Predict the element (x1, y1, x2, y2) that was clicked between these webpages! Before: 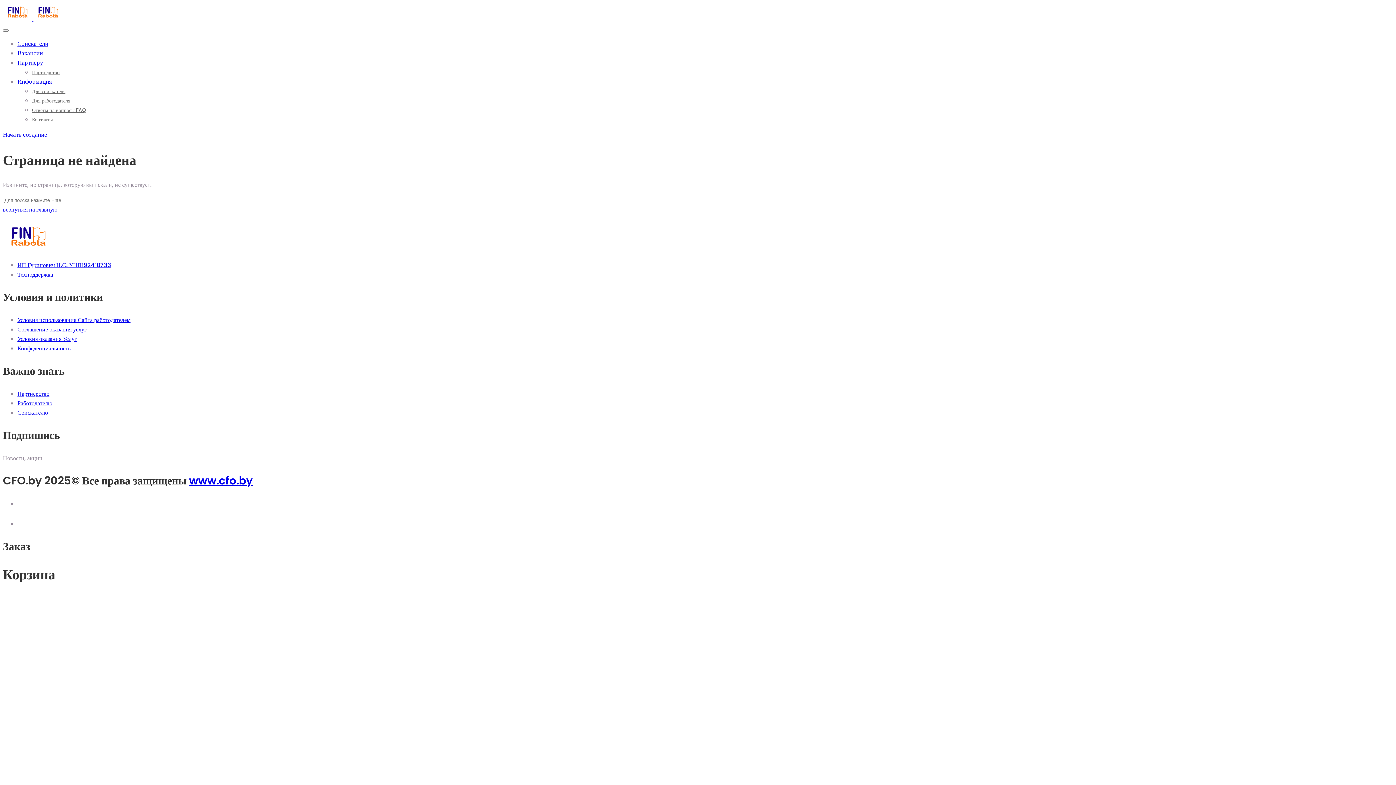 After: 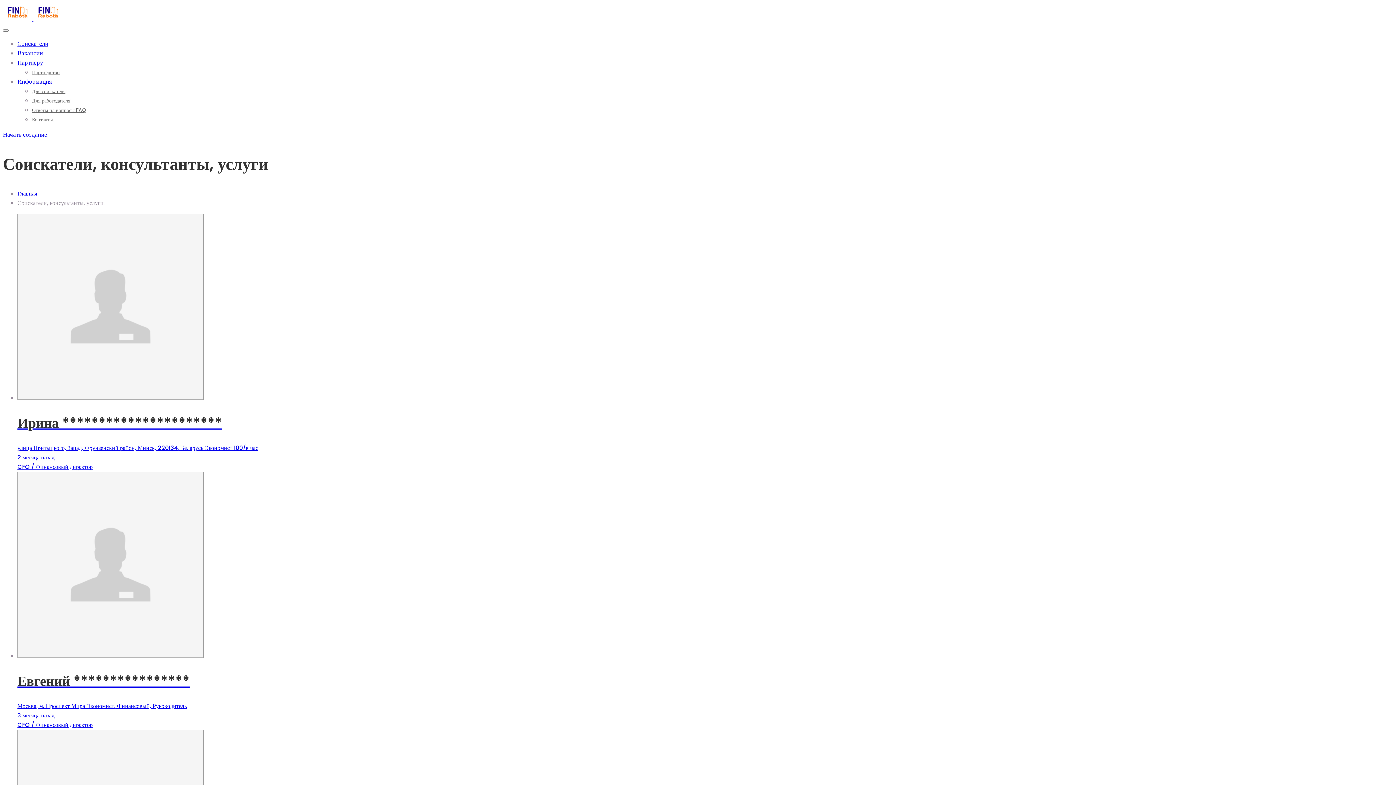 Action: label: Соискатели bbox: (17, 39, 48, 48)